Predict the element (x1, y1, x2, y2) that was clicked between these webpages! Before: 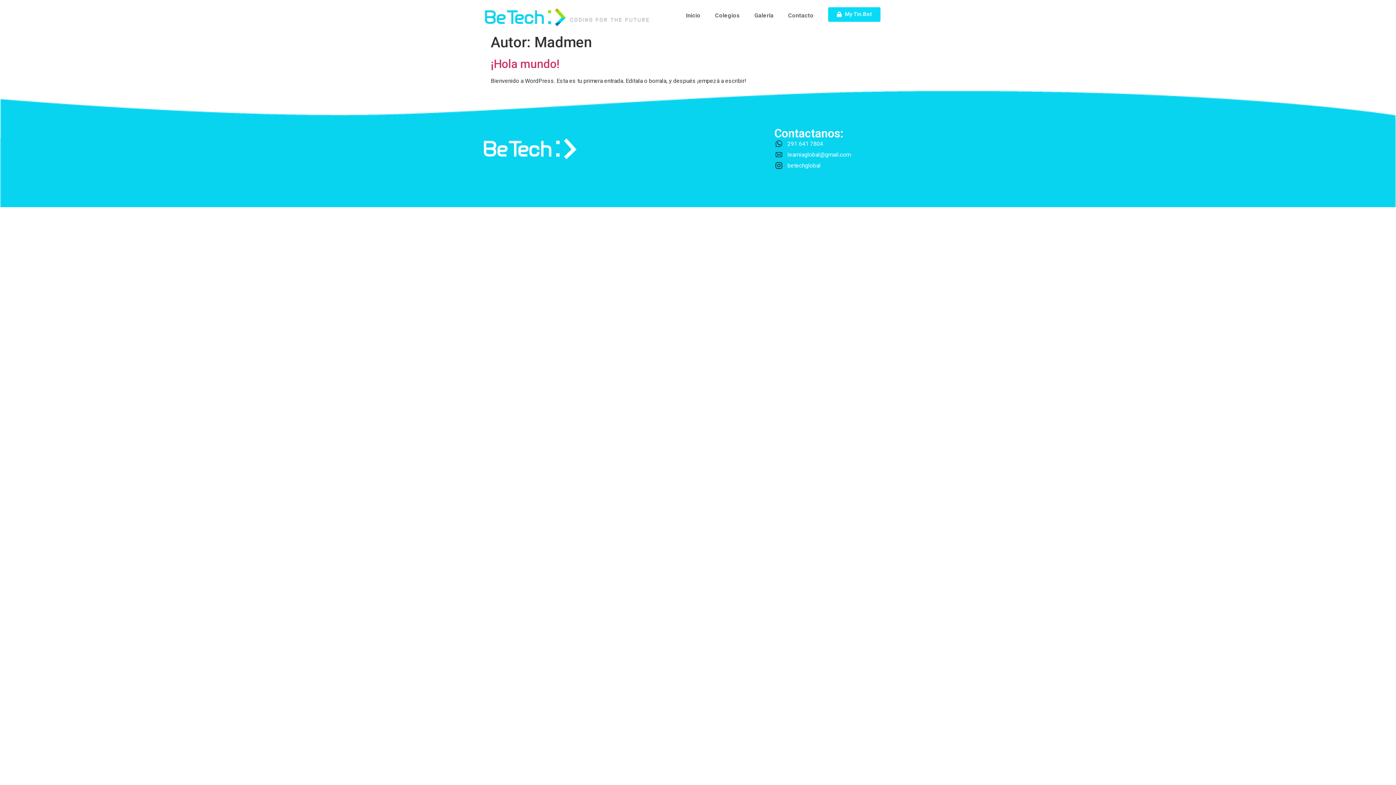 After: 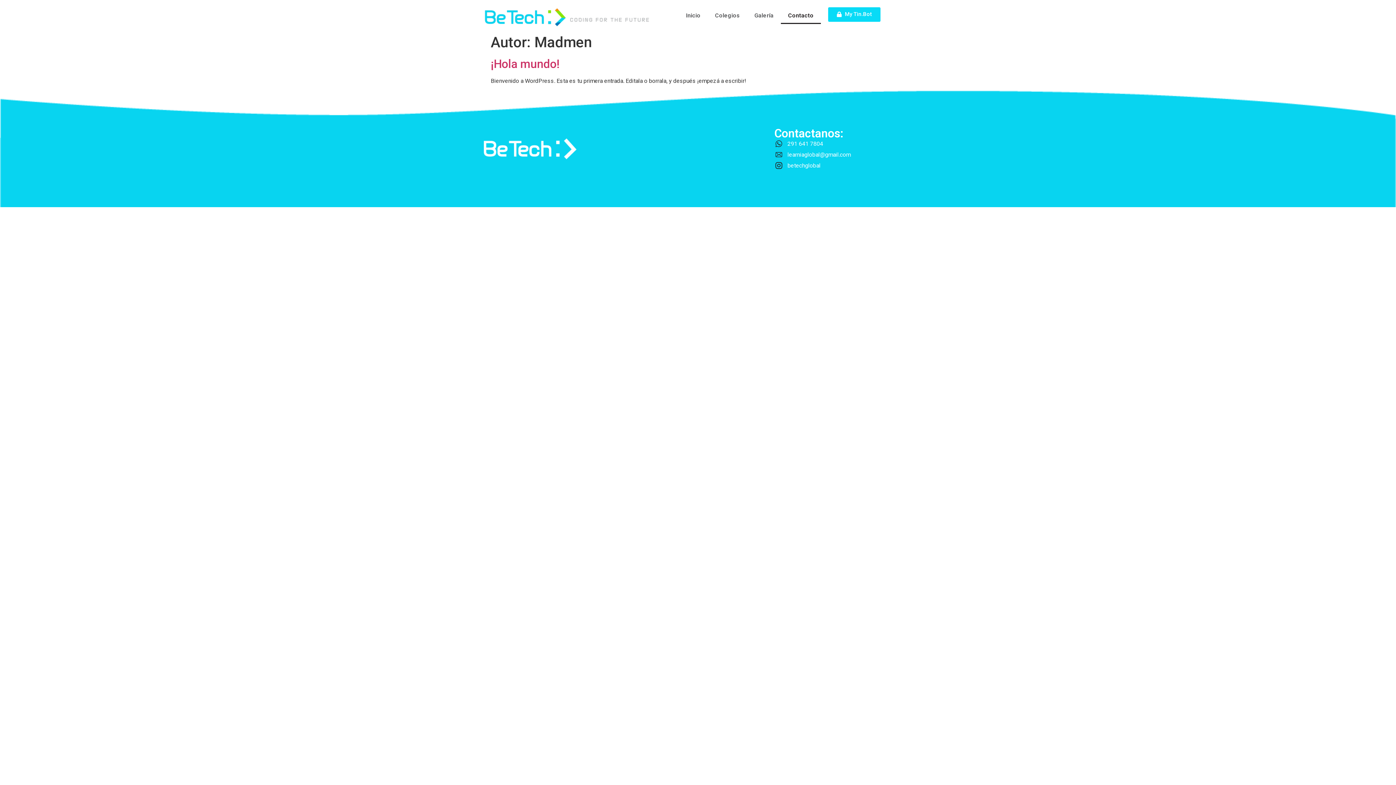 Action: label: Contacto bbox: (781, 7, 821, 24)